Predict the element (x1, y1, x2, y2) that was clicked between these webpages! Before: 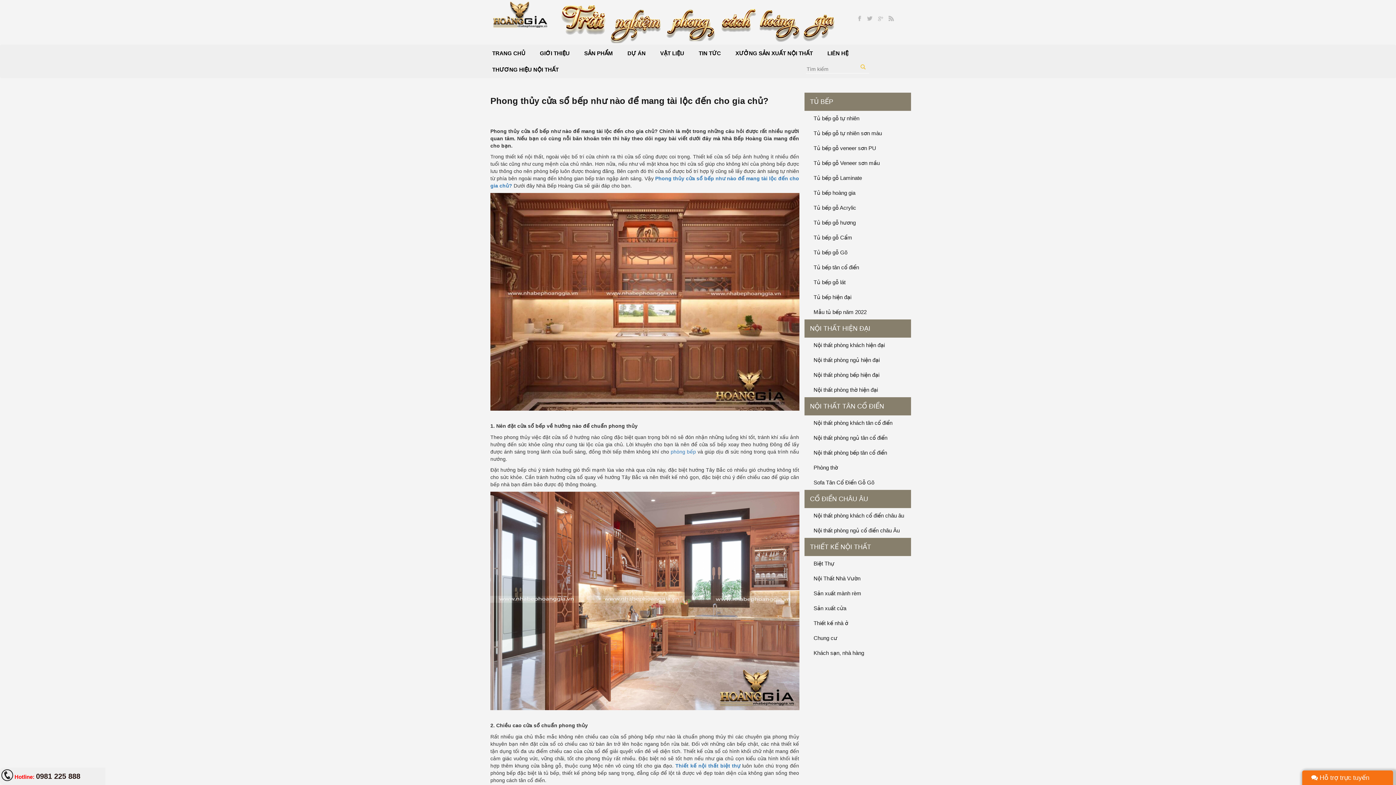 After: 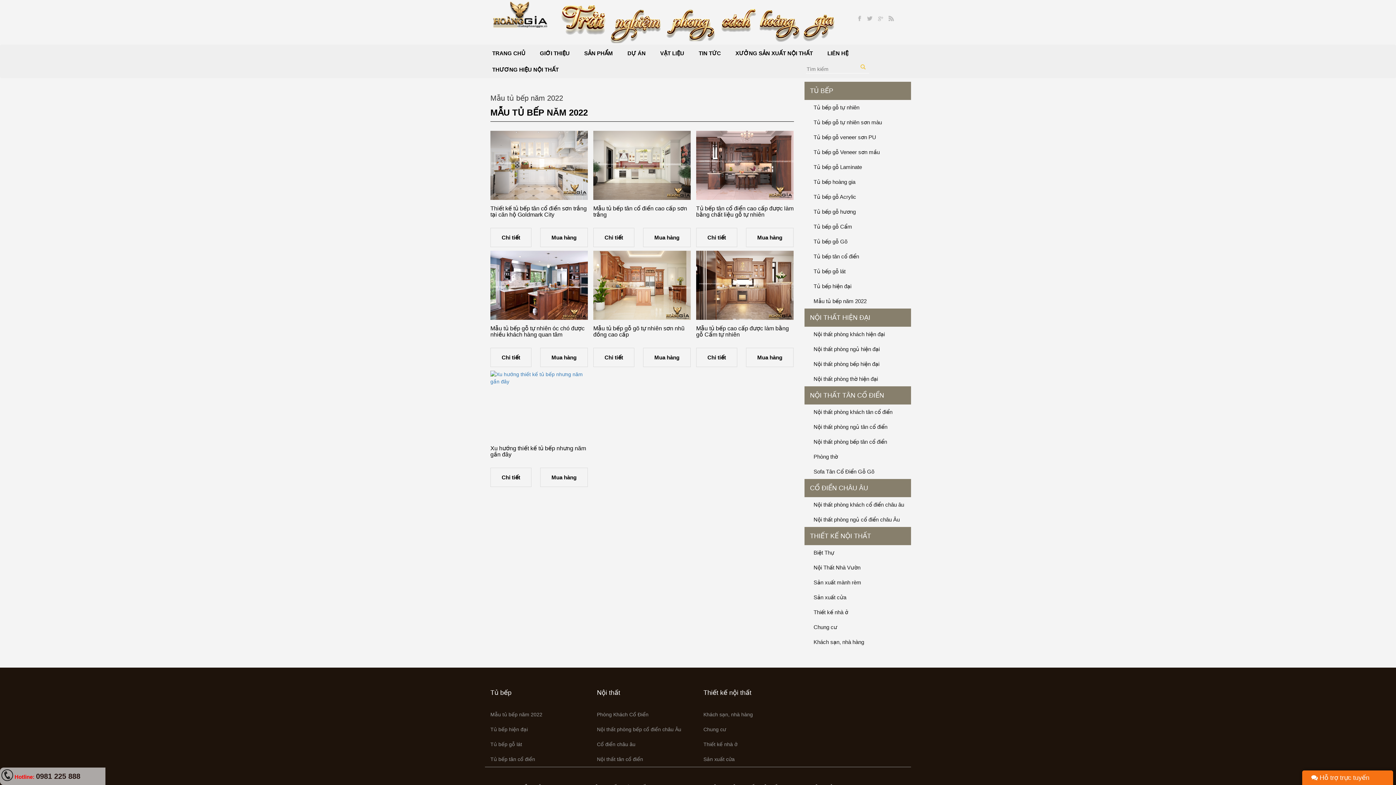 Action: bbox: (804, 304, 911, 319) label: Mẫu tủ bếp năm 2022